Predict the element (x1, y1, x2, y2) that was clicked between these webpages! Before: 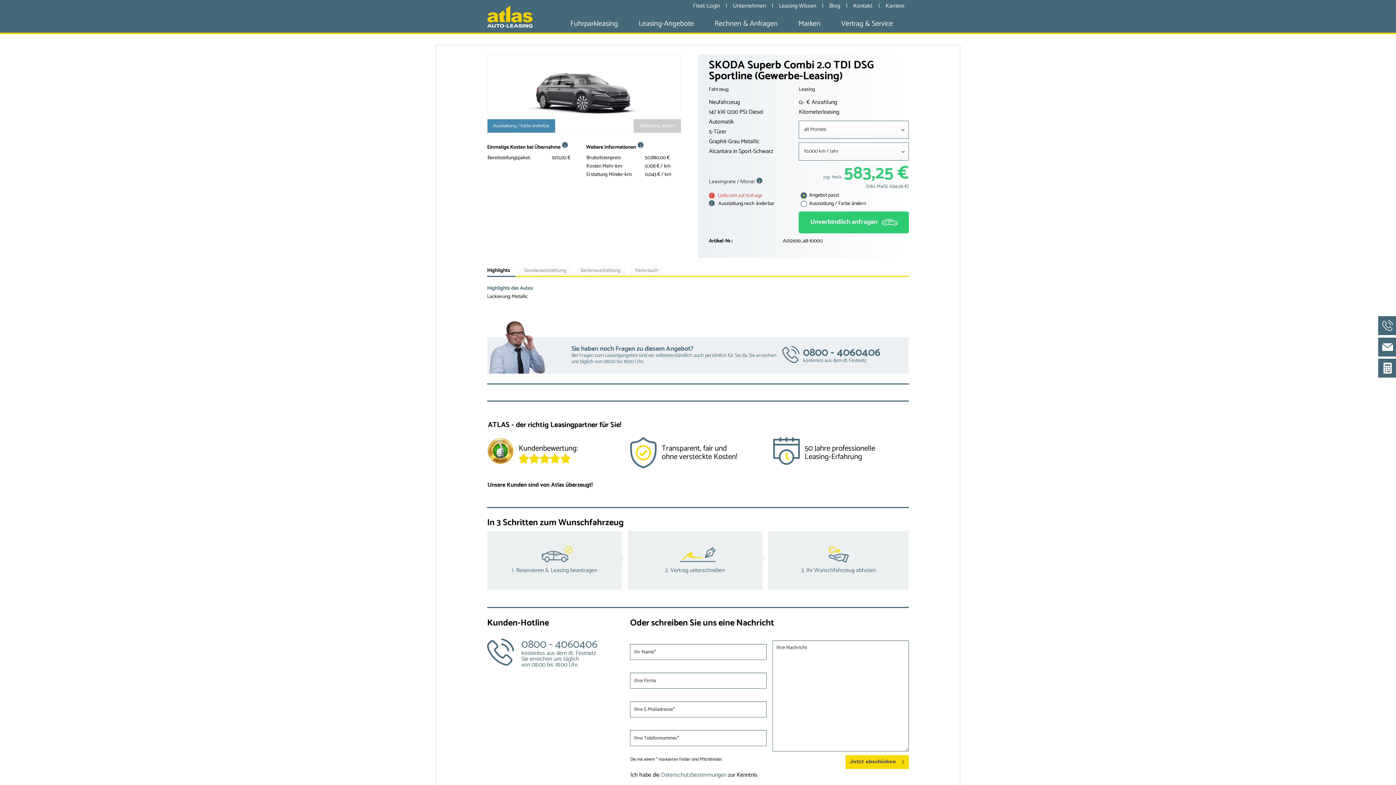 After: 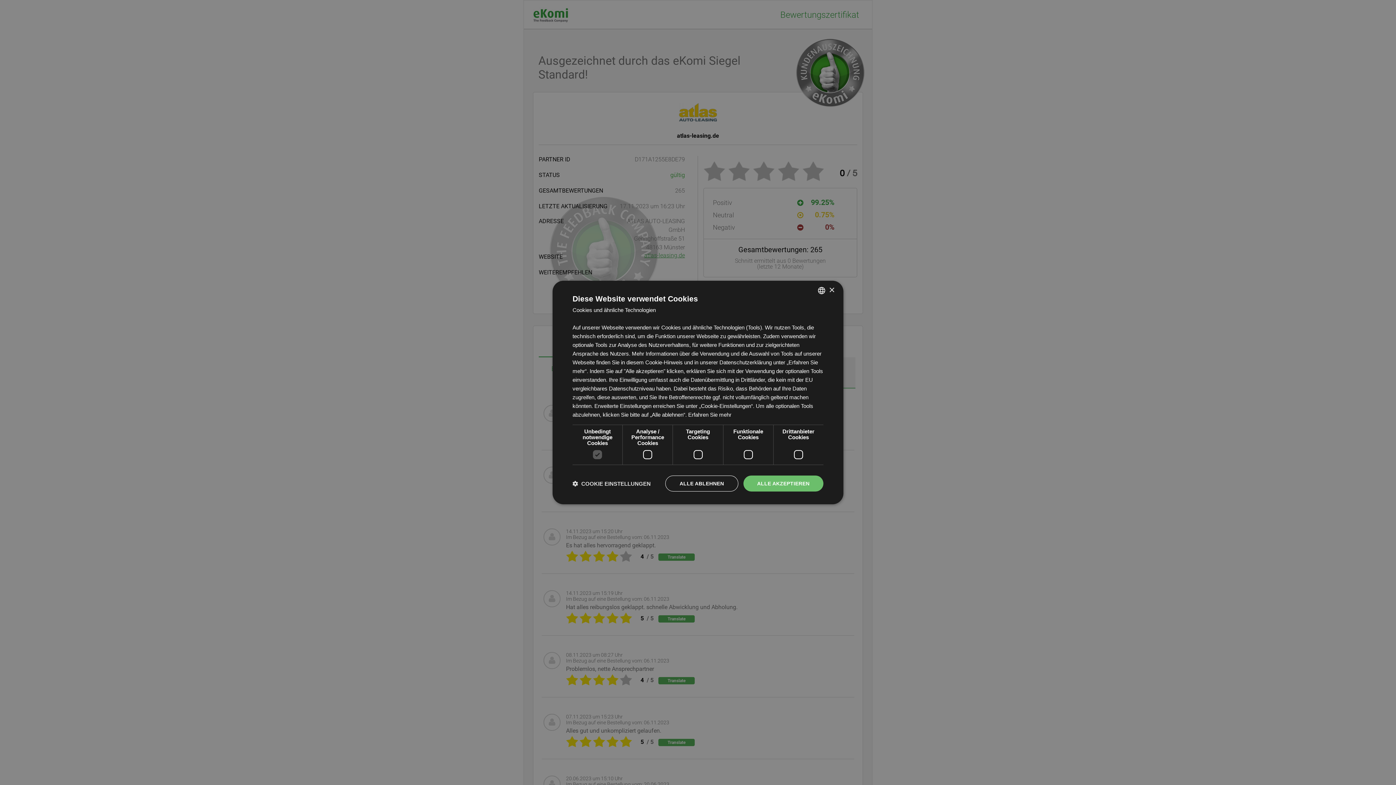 Action: bbox: (518, 437, 623, 467)